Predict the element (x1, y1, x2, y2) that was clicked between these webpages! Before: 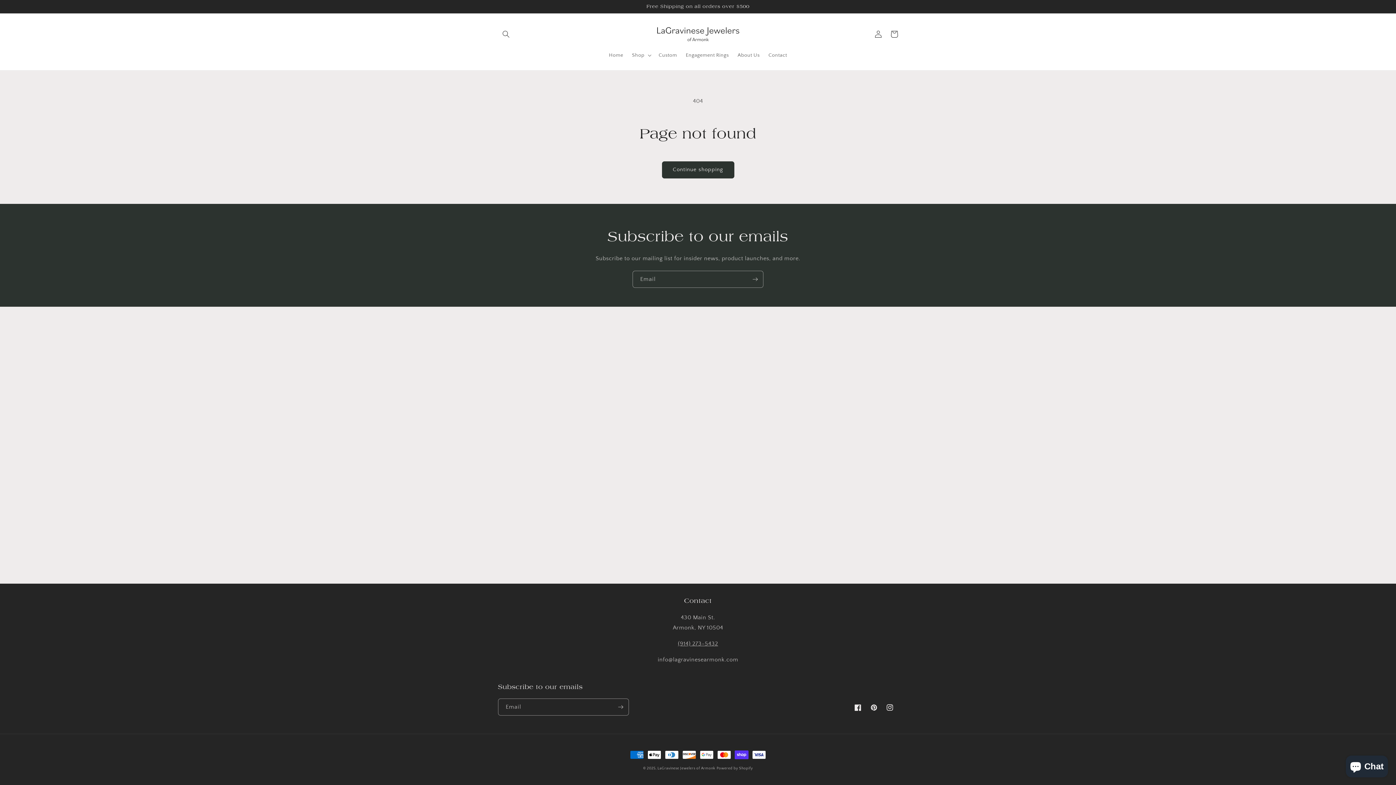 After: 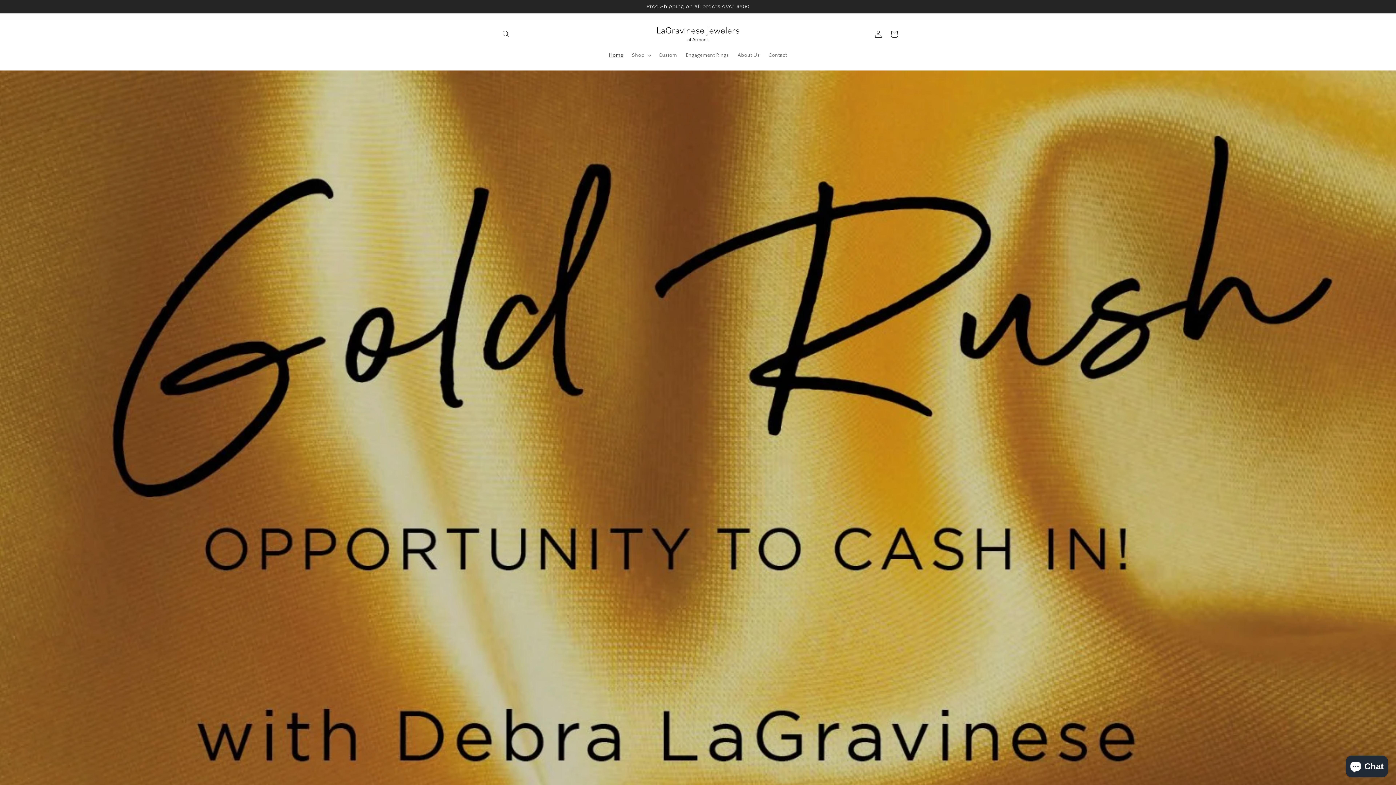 Action: bbox: (650, 20, 746, 47)